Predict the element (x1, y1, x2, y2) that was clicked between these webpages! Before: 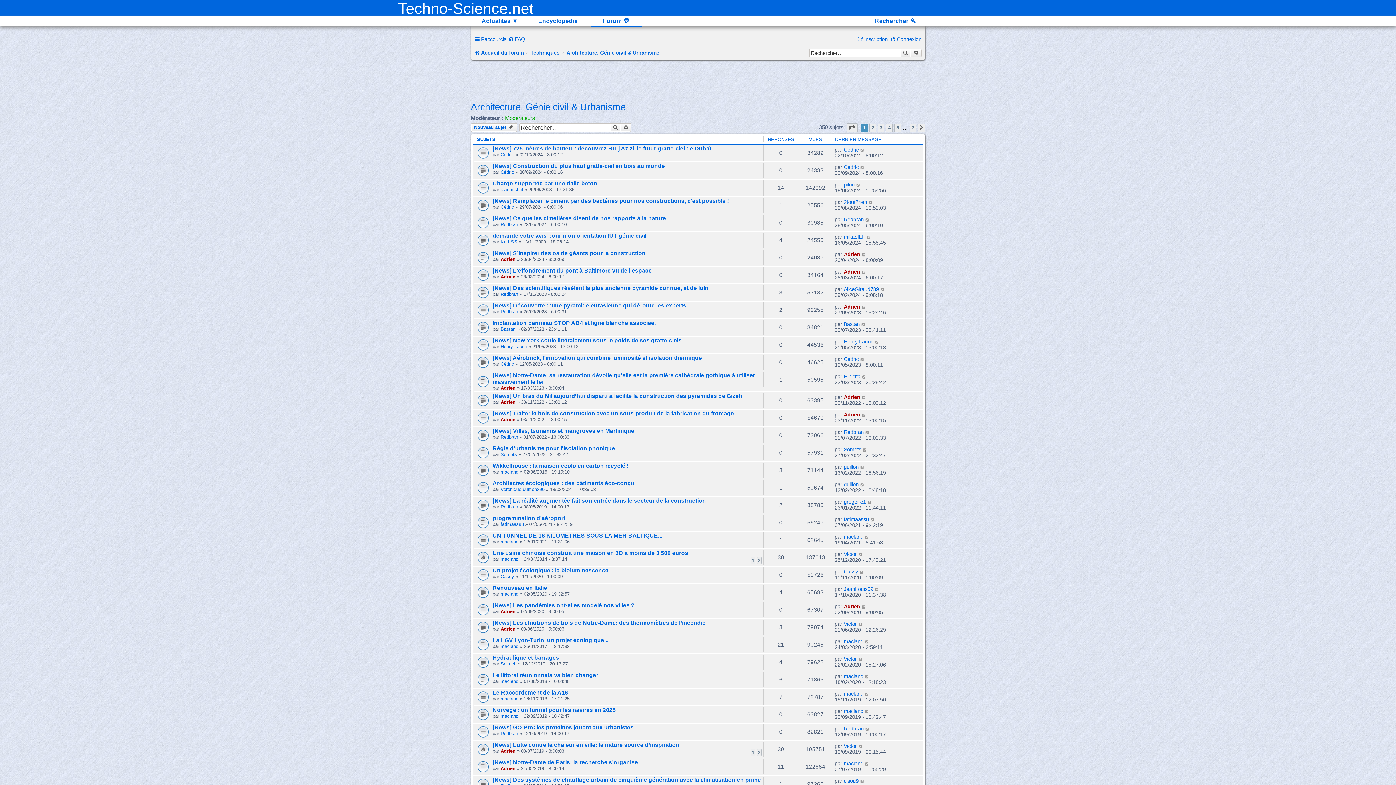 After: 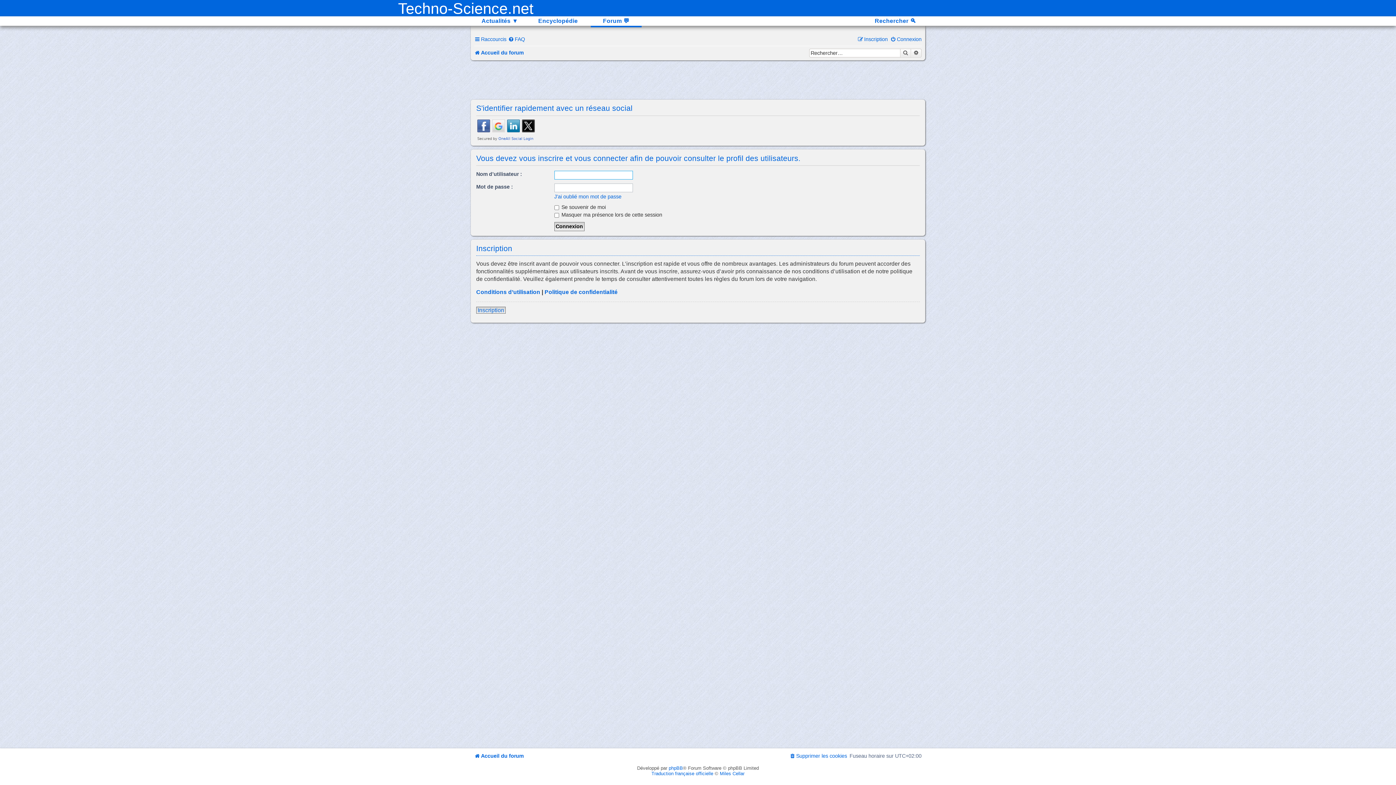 Action: label: Redbran bbox: (500, 434, 518, 440)